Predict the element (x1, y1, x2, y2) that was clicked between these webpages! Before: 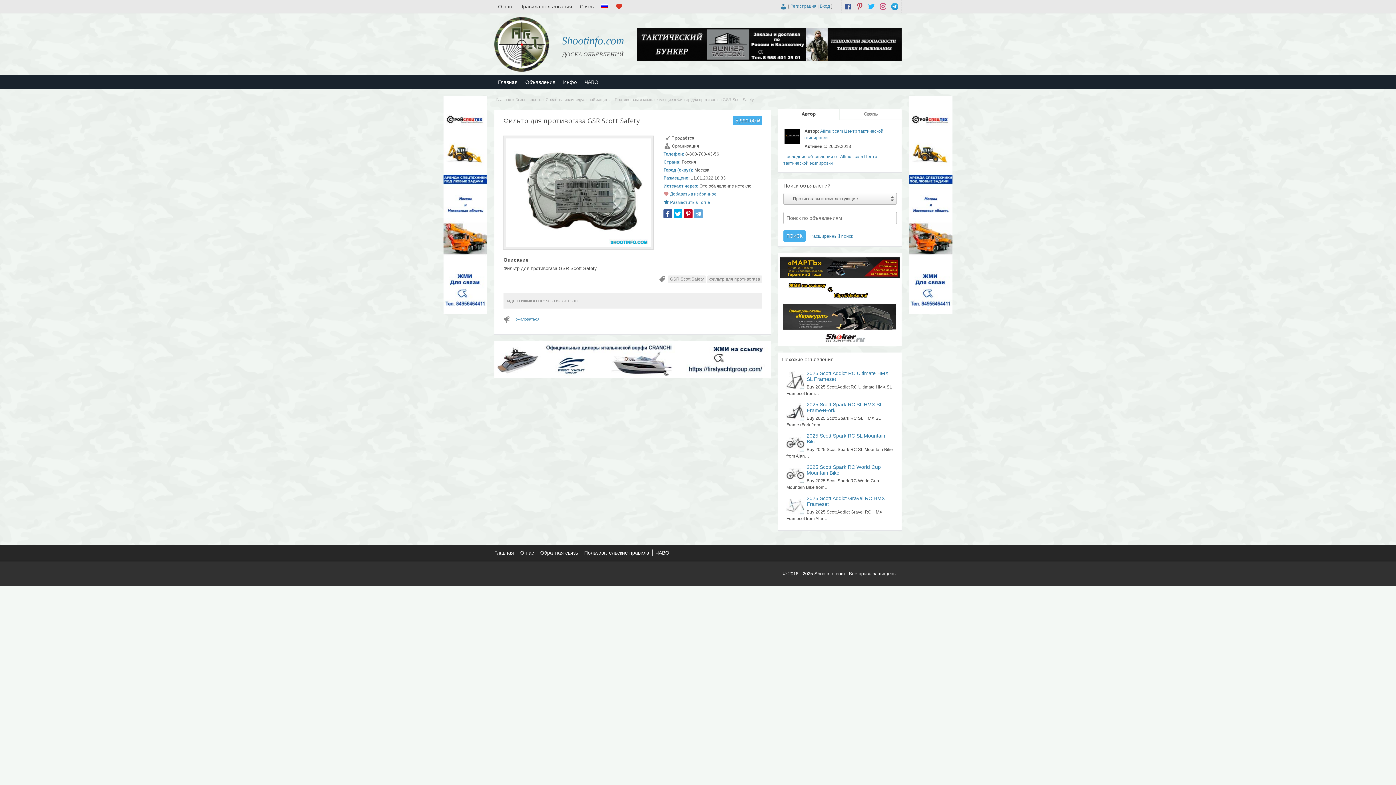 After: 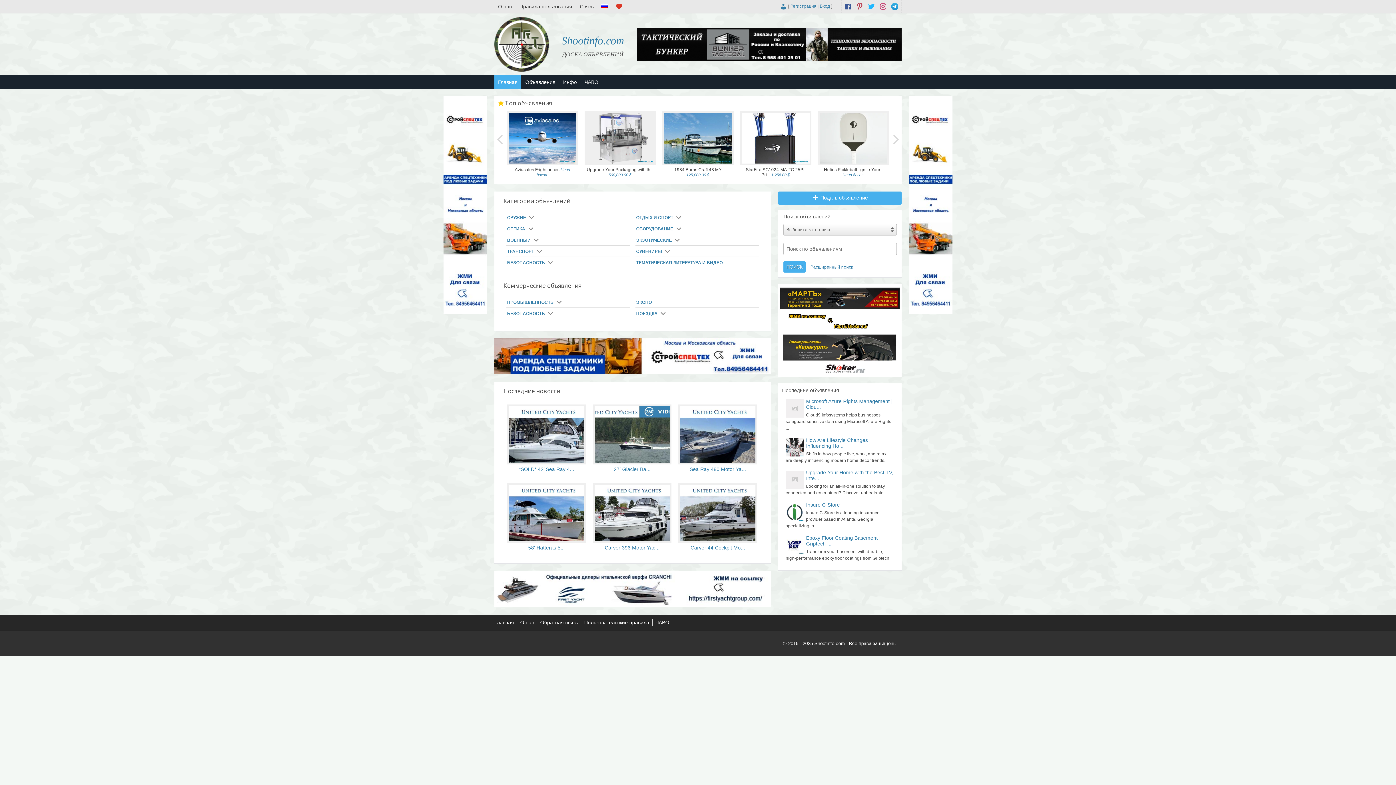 Action: bbox: (494, 17, 549, 71)